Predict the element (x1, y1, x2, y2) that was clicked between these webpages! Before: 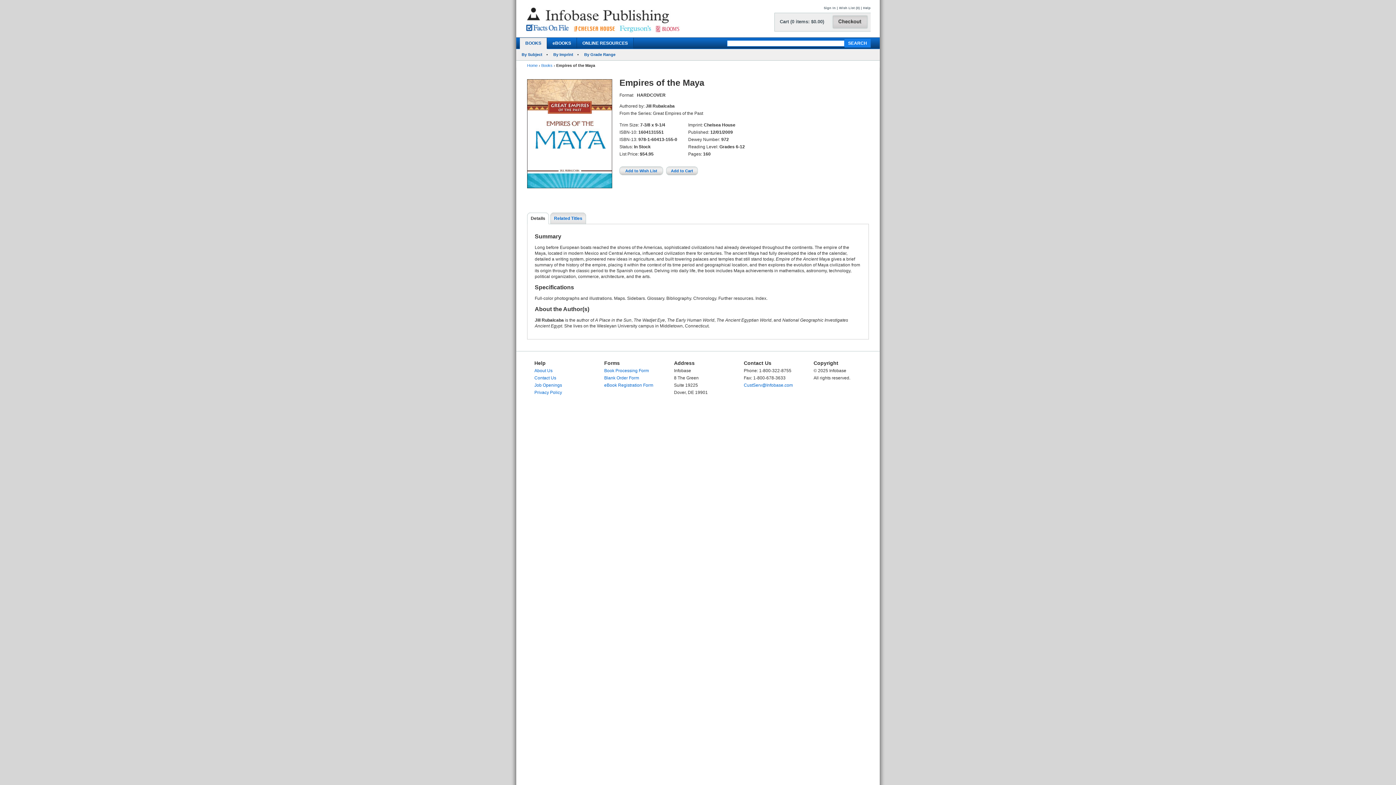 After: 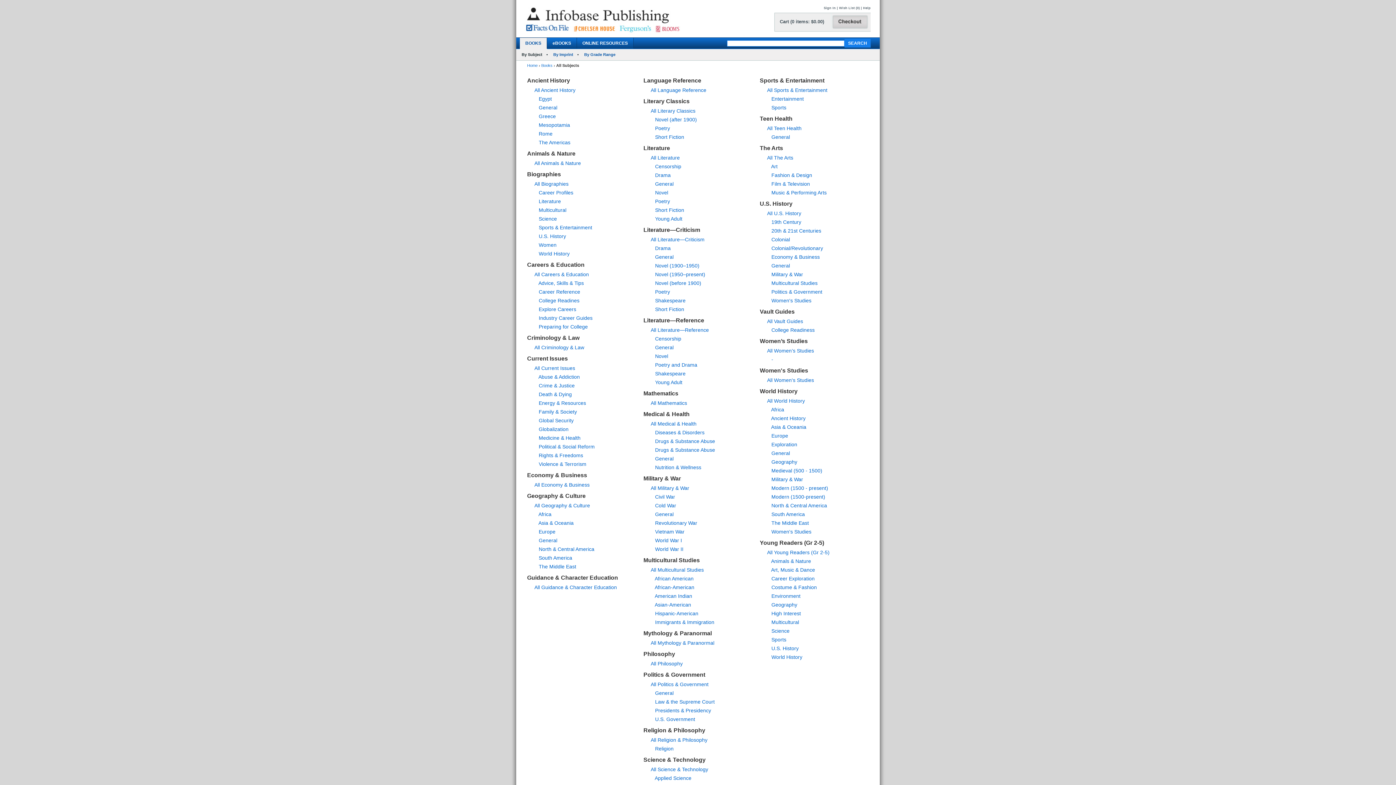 Action: label: By Subject bbox: (521, 52, 542, 56)